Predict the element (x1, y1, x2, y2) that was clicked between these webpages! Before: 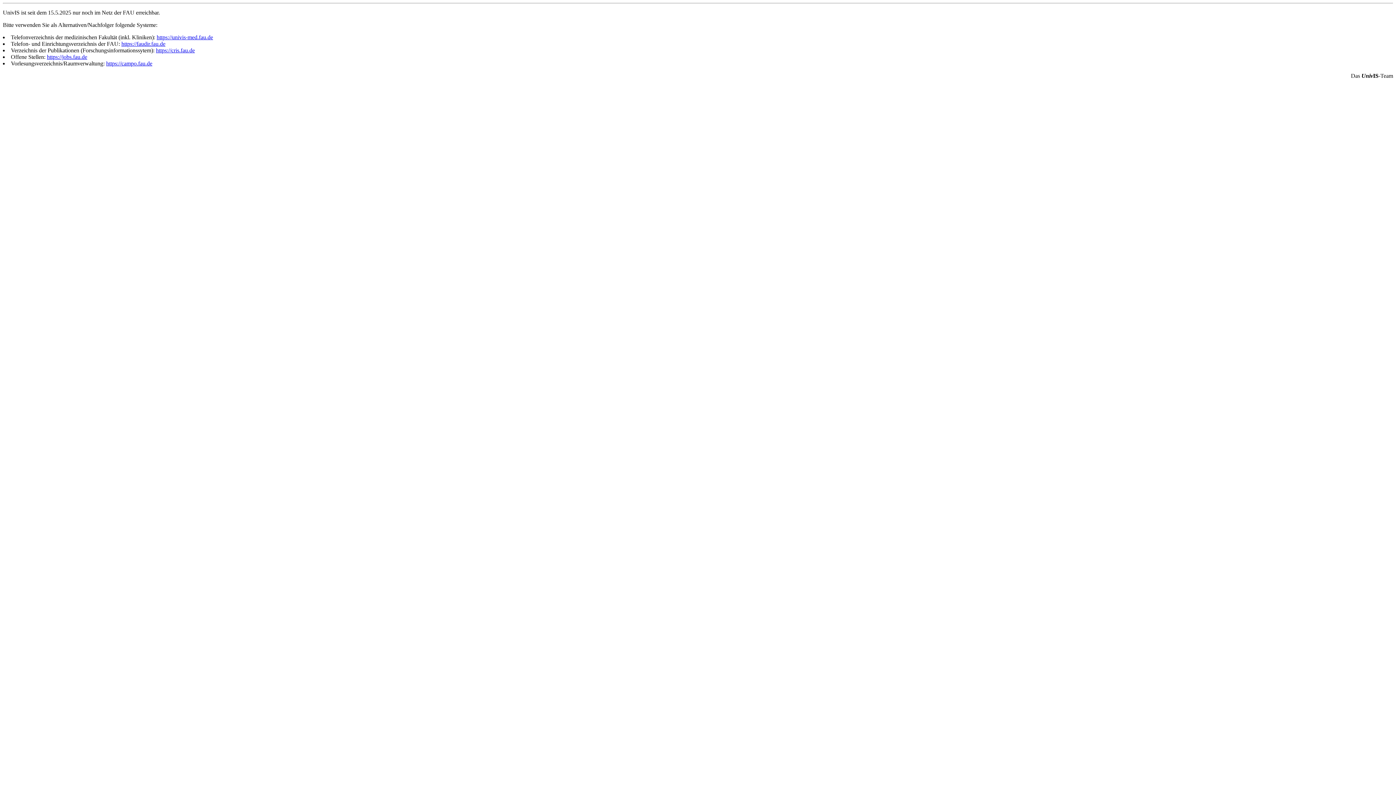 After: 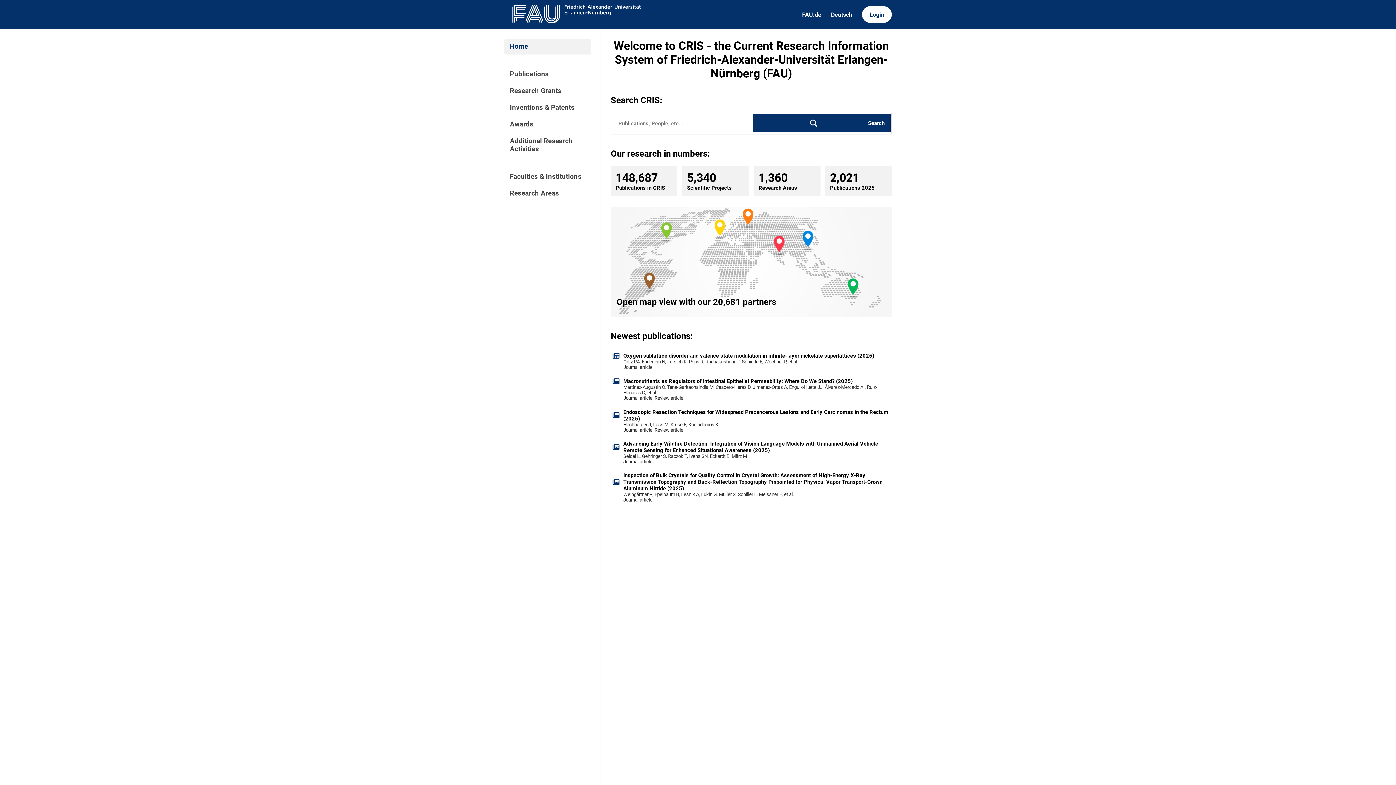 Action: label: https://cris.fau.de bbox: (156, 47, 194, 53)